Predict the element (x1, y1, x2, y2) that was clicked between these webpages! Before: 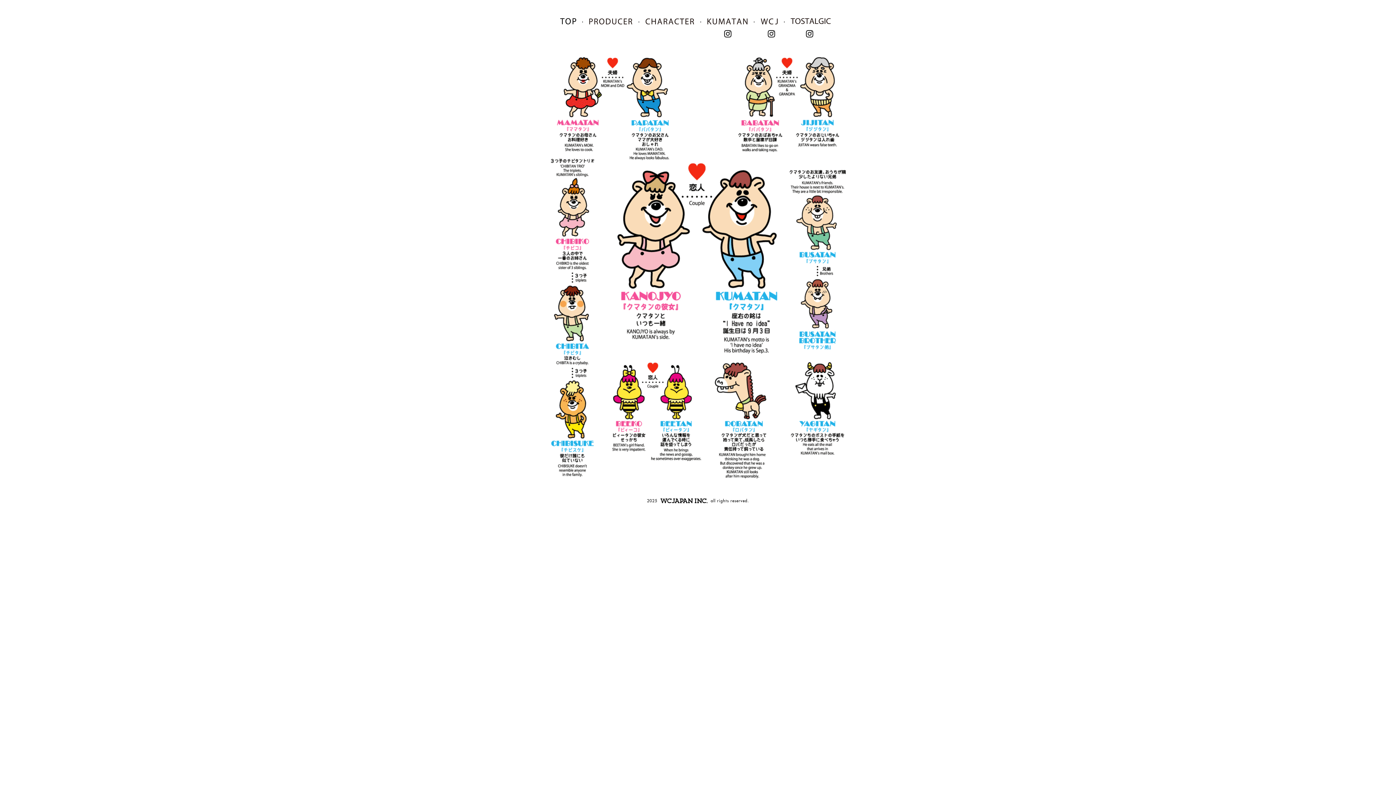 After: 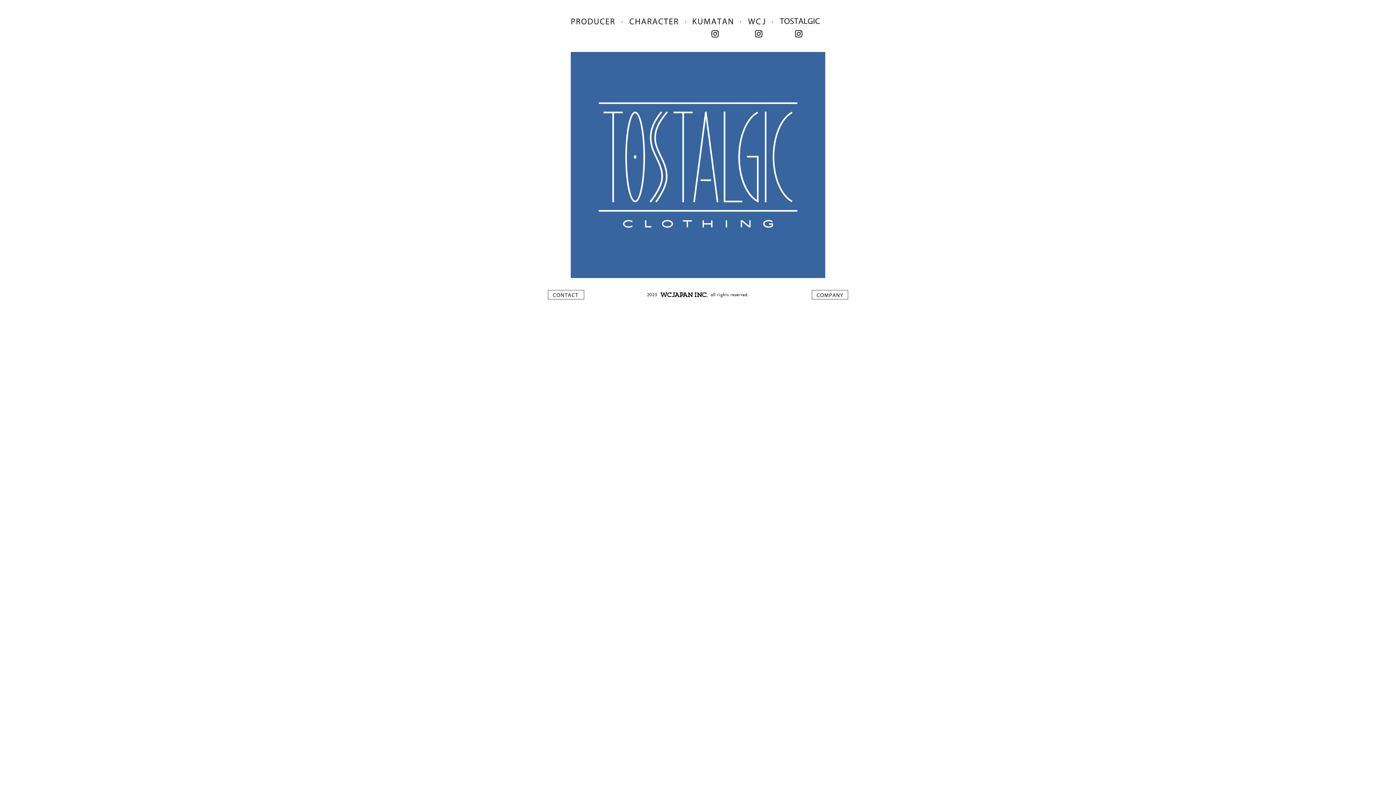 Action: bbox: (560, 18, 576, 24)